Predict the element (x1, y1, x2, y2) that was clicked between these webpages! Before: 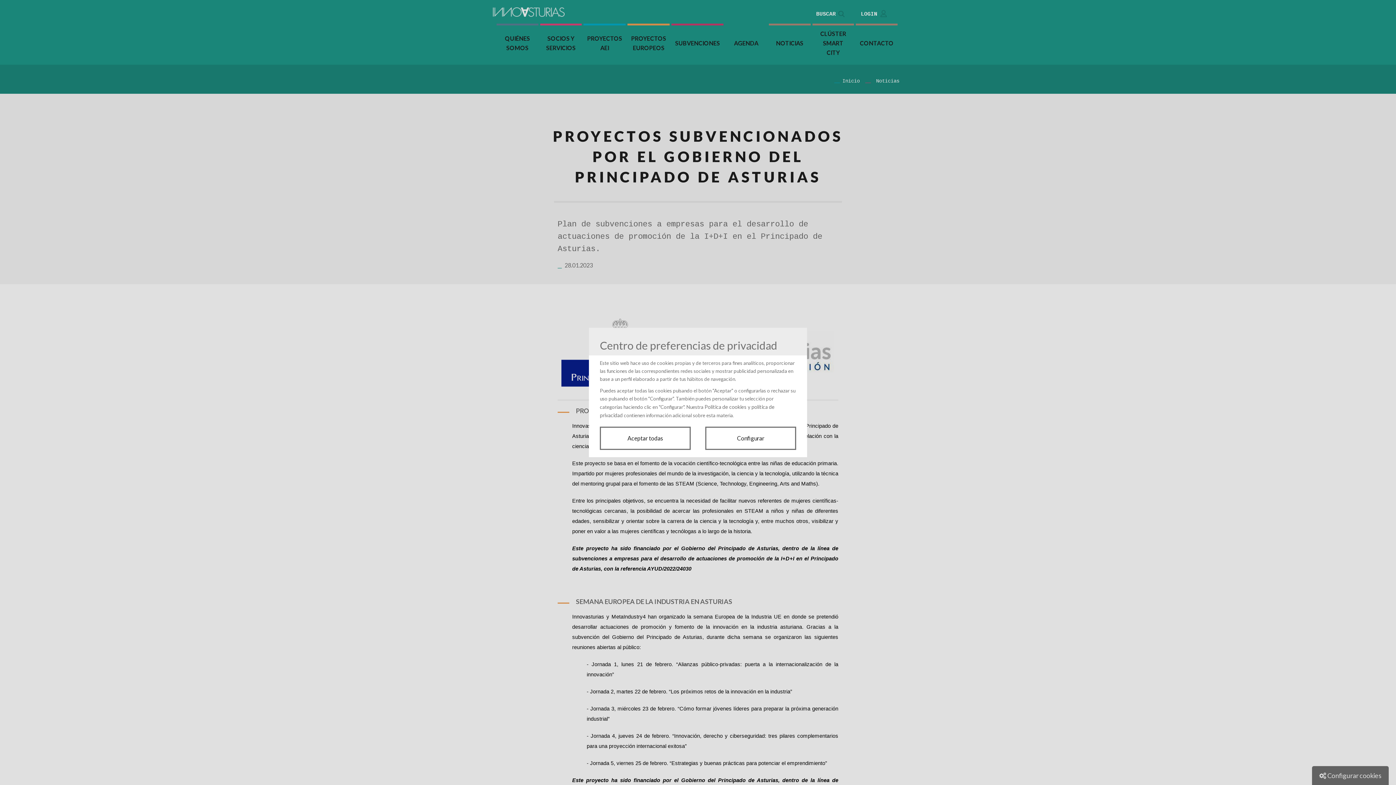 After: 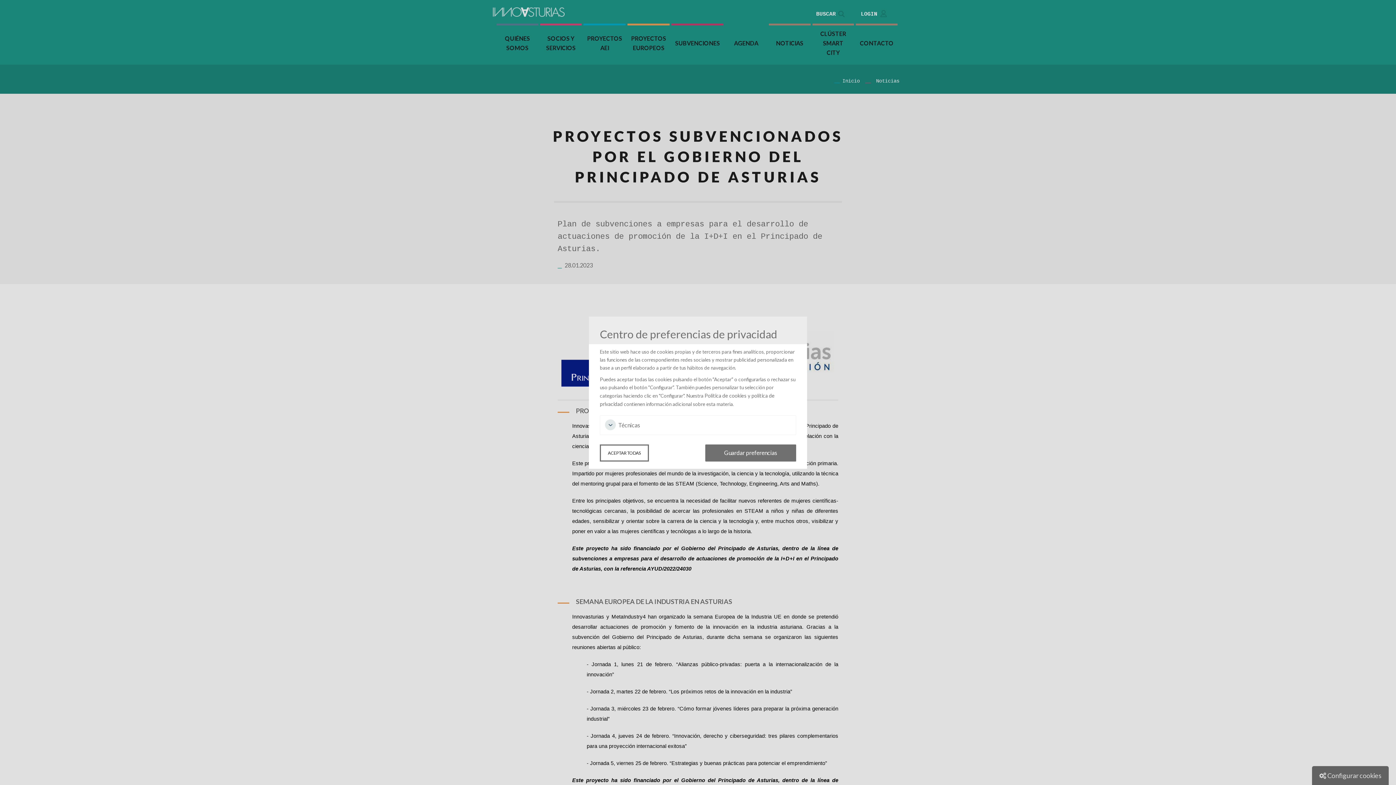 Action: label: Configurar bbox: (705, 426, 796, 450)